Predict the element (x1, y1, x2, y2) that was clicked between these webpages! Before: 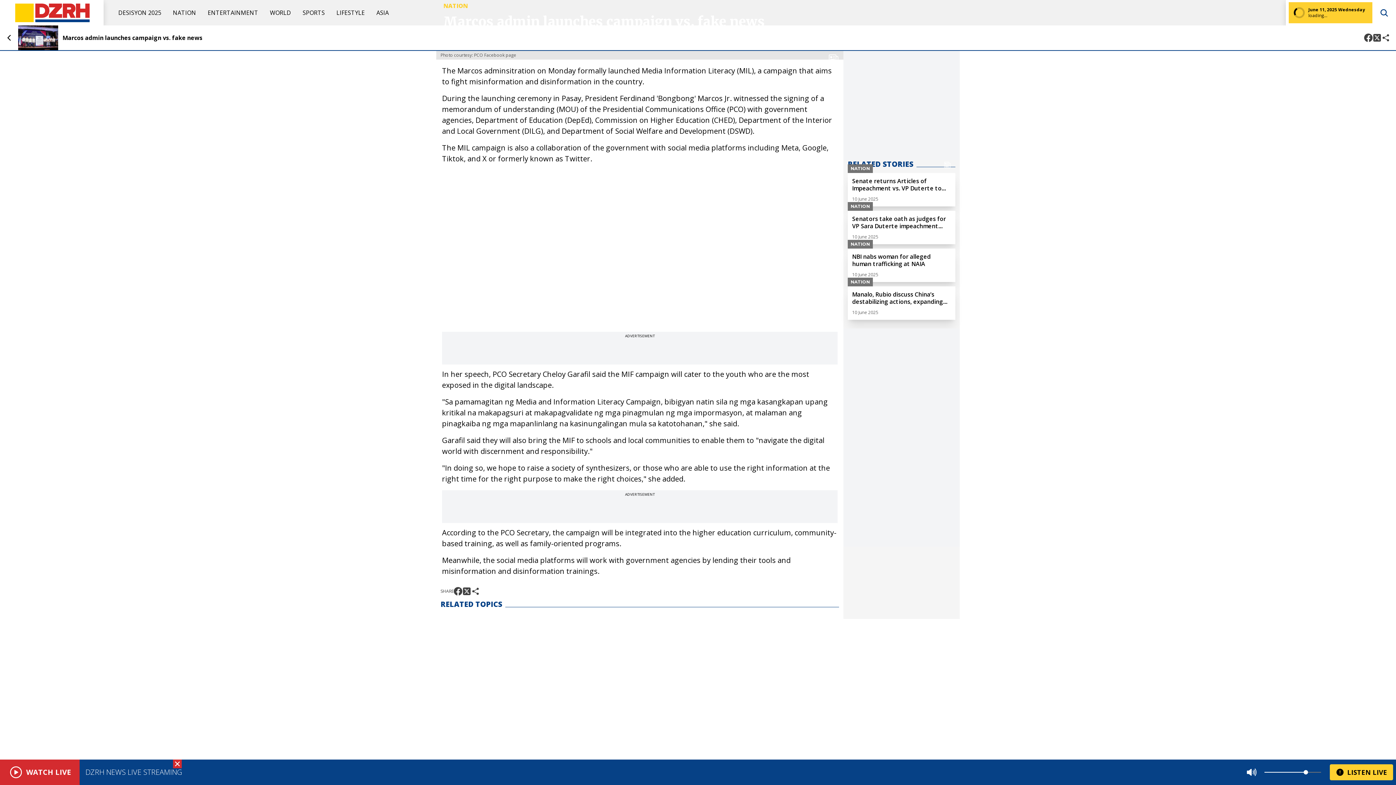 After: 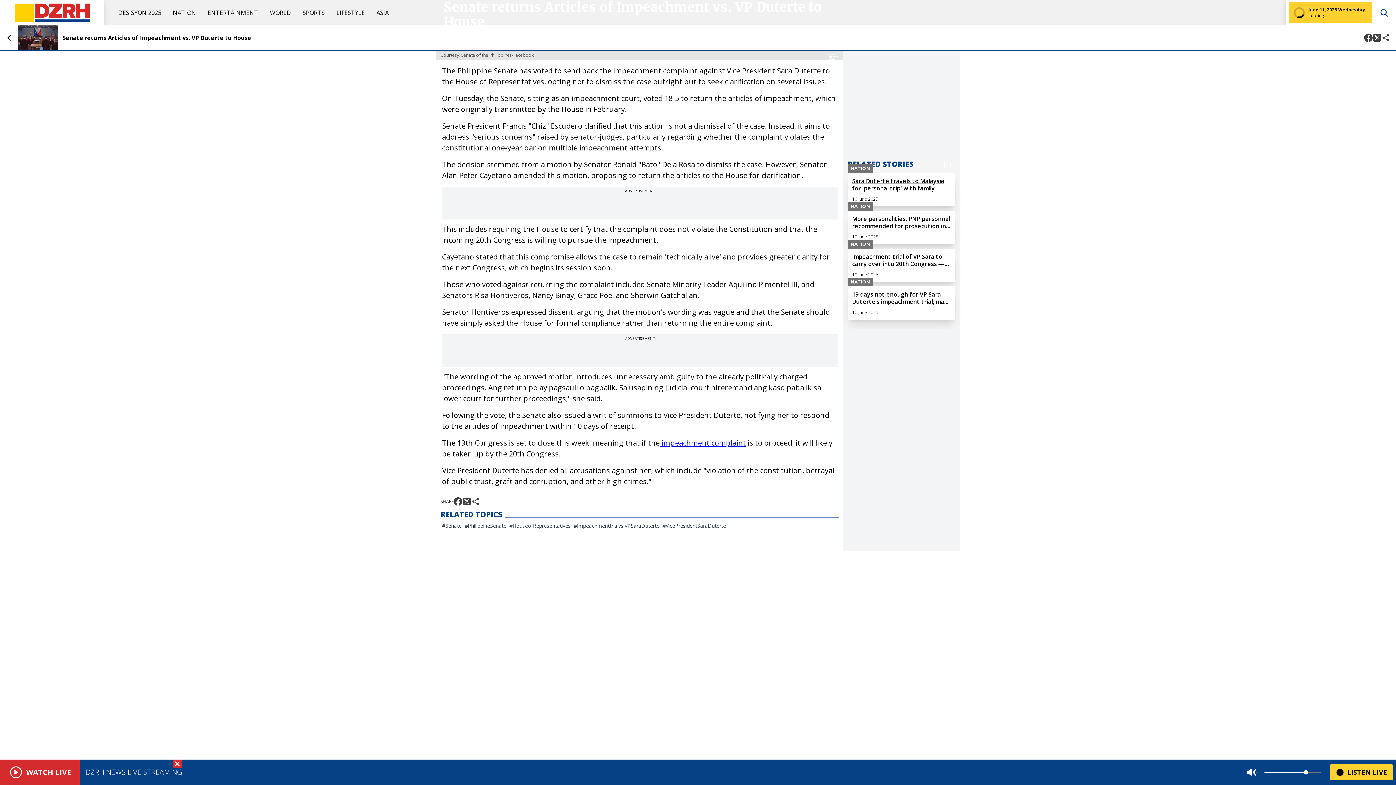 Action: bbox: (848, 173, 955, 206) label: NATION
Senate returns Articles of Impeachment vs. VP Duterte to House
10 June 2025